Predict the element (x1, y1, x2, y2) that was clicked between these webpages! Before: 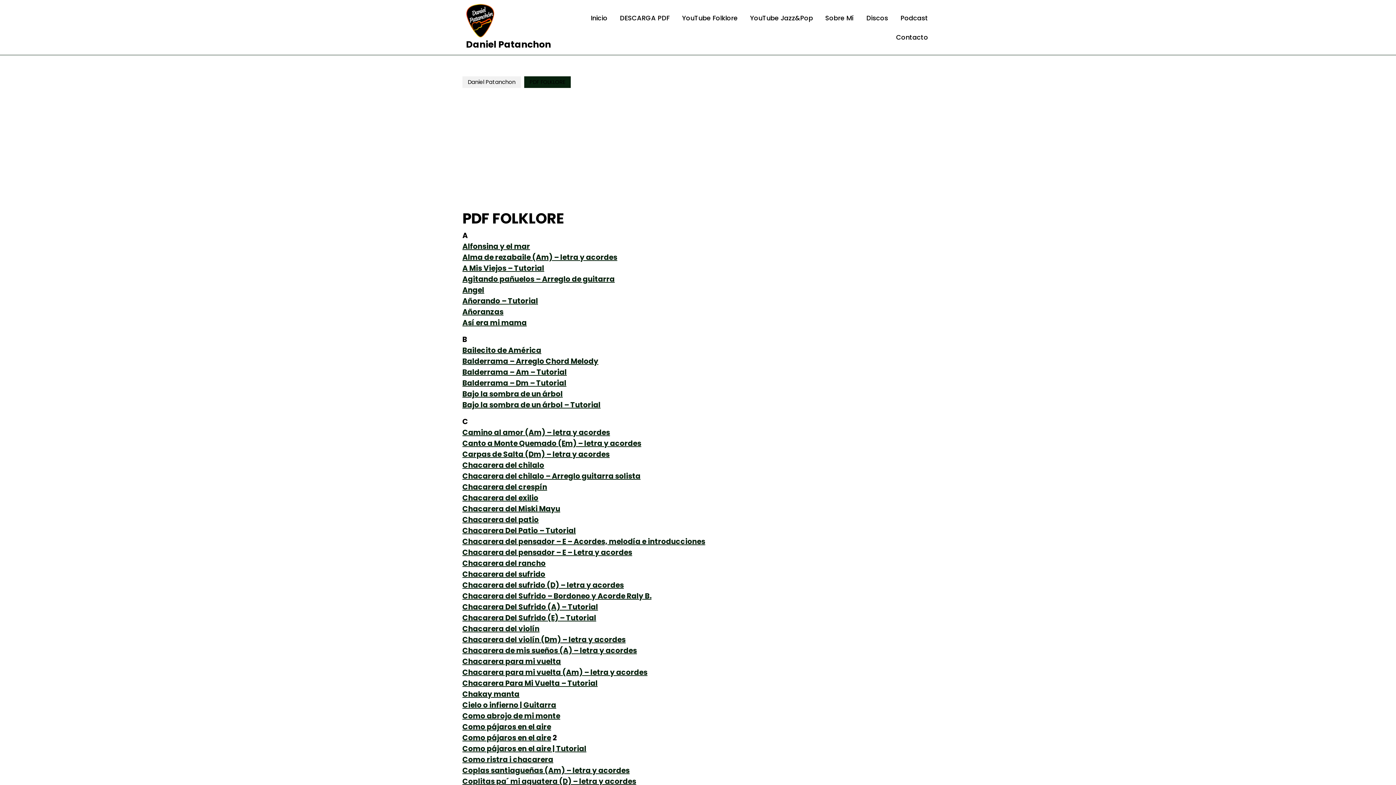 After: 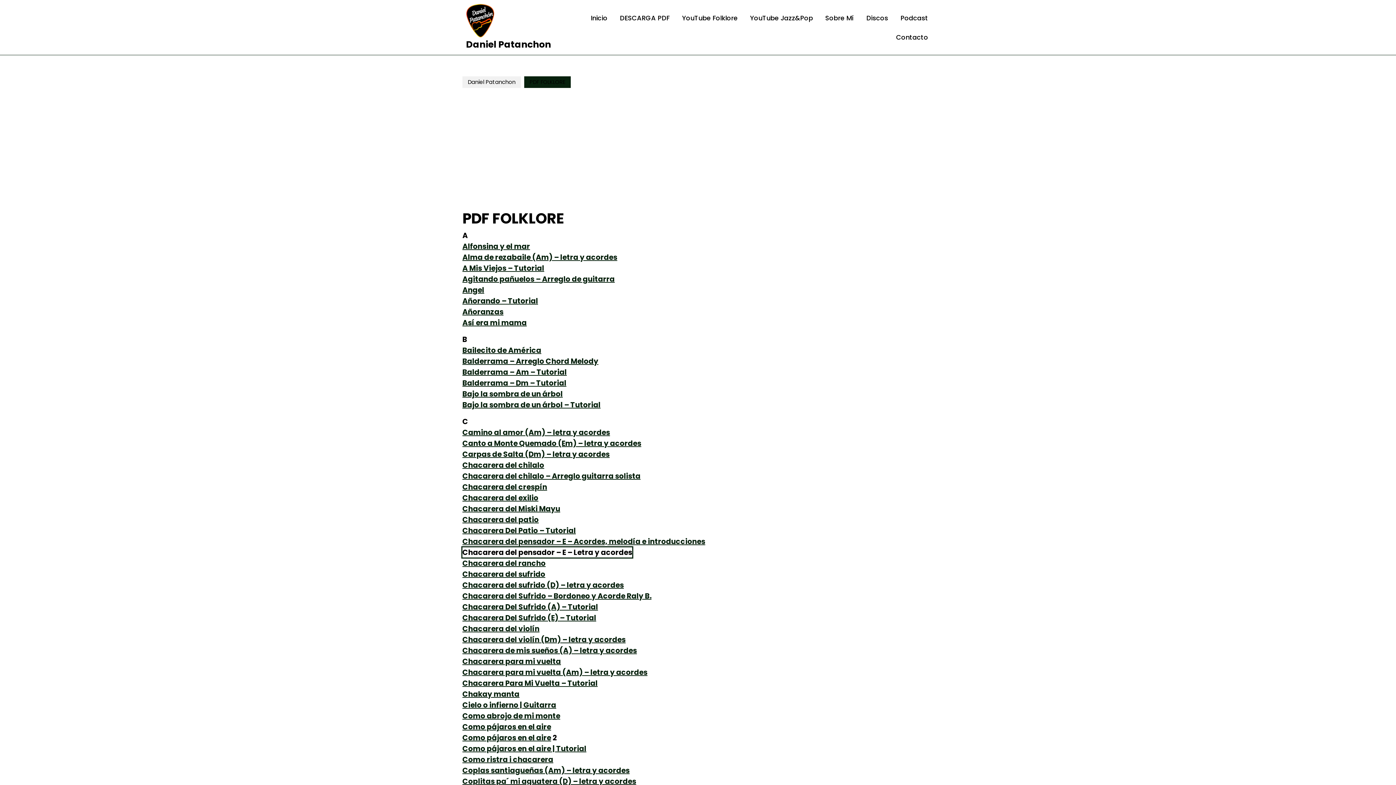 Action: bbox: (462, 547, 632, 557) label: Chacarera del pensador – E – Letra y acordes